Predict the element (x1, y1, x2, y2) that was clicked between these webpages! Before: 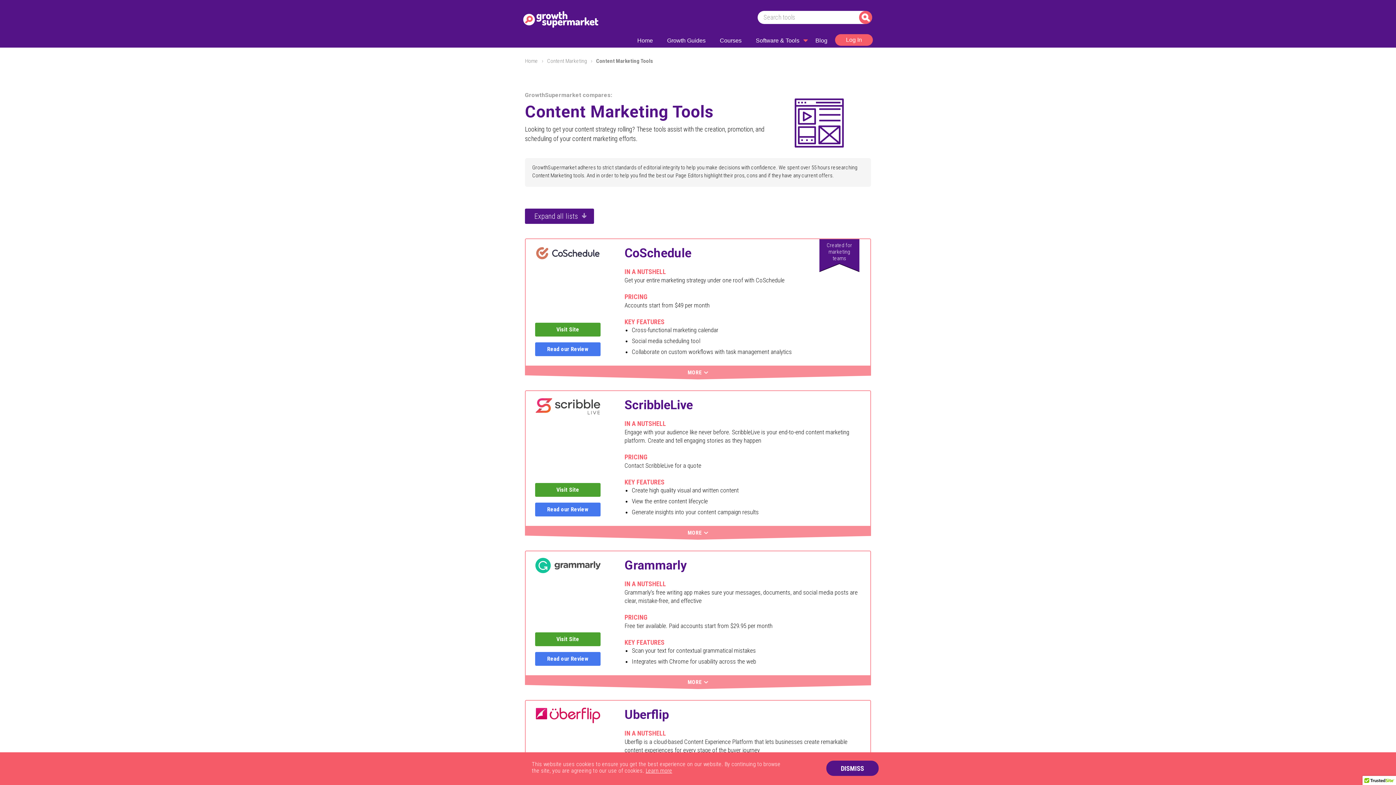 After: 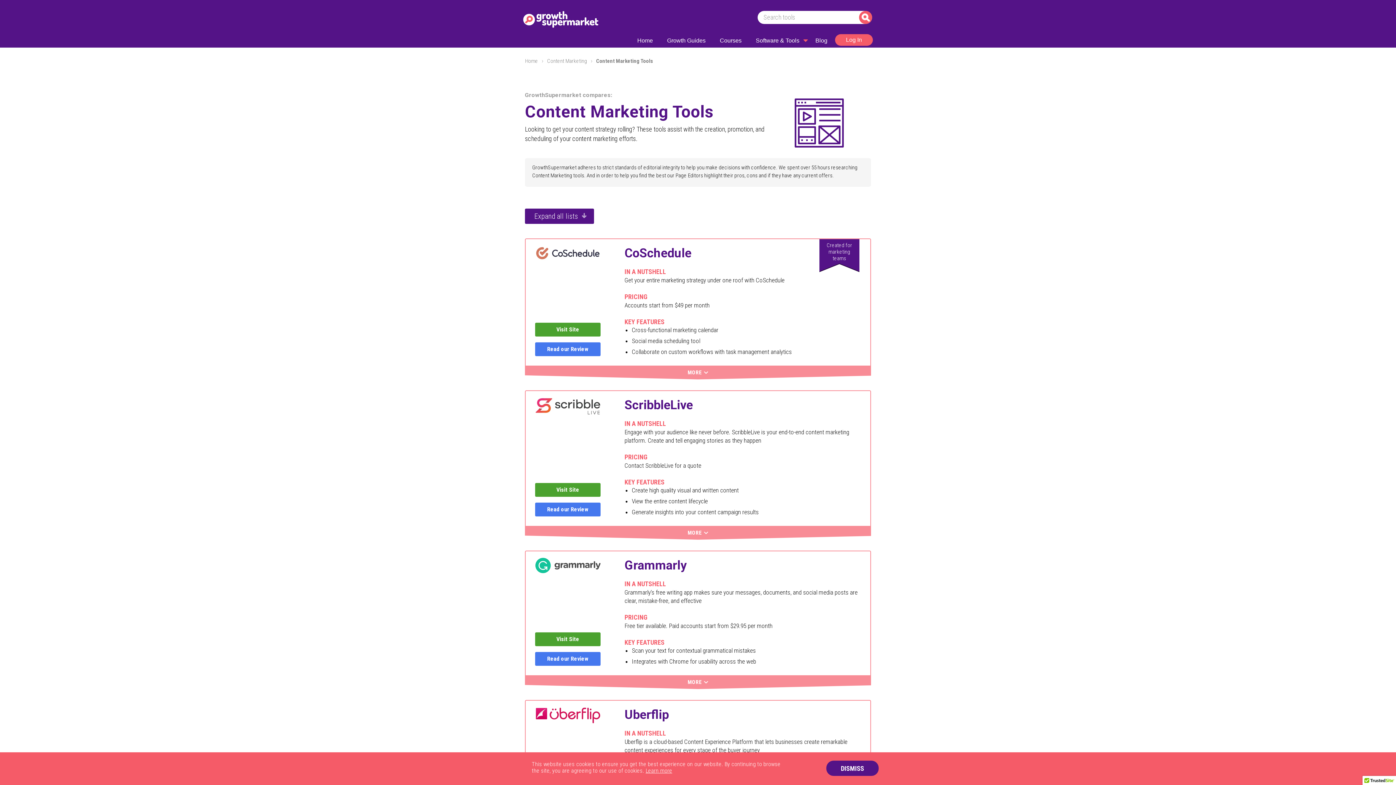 Action: bbox: (535, 711, 600, 718)